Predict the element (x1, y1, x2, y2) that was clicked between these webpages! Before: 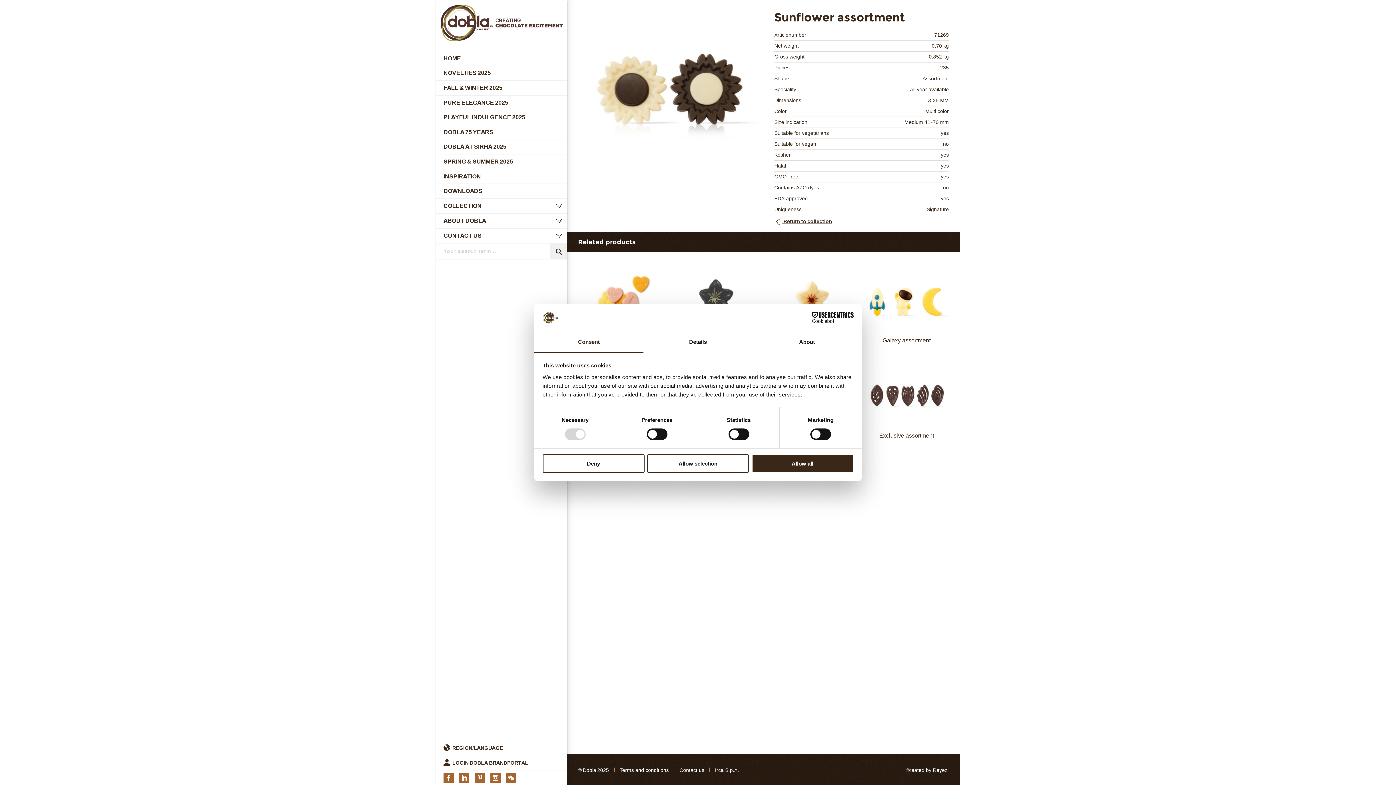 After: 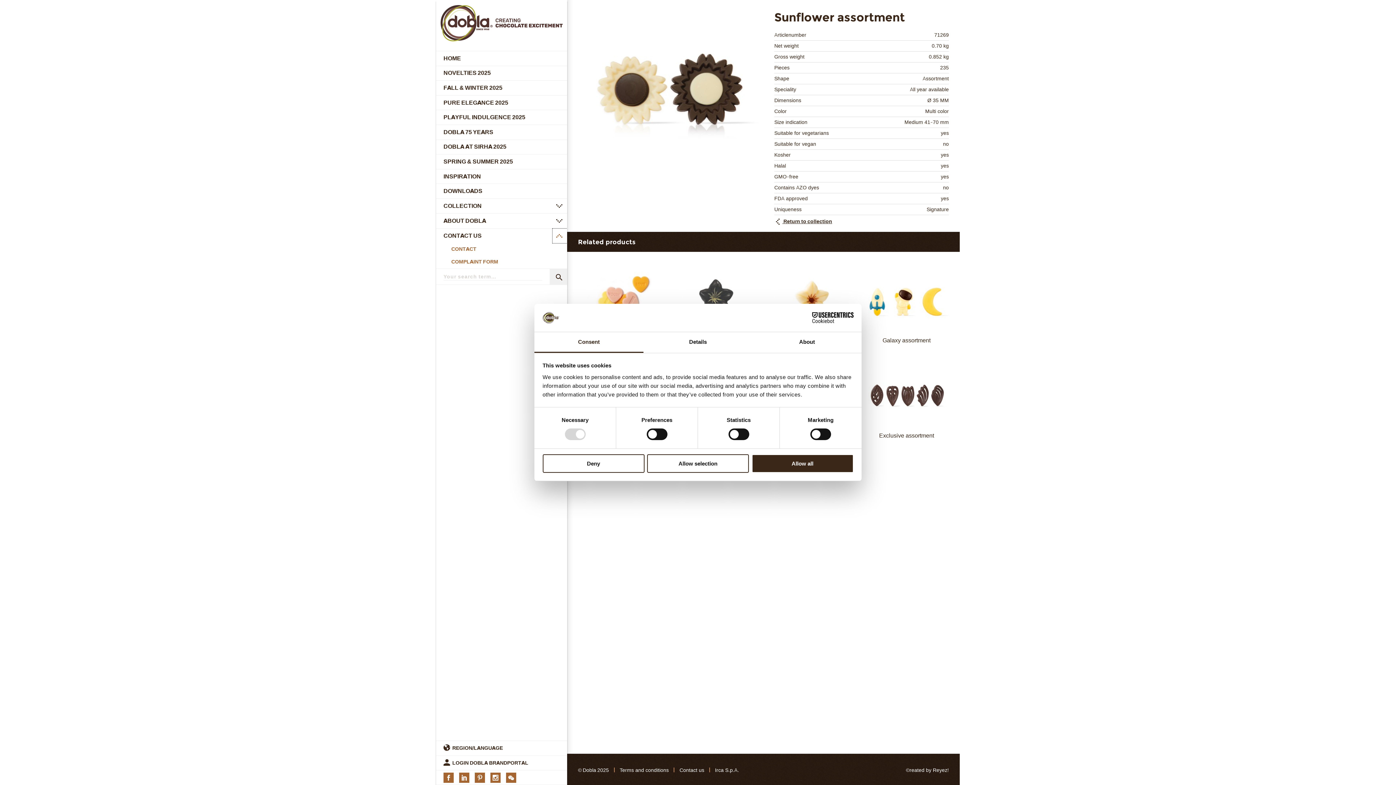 Action: bbox: (552, 228, 567, 243) label: submenu